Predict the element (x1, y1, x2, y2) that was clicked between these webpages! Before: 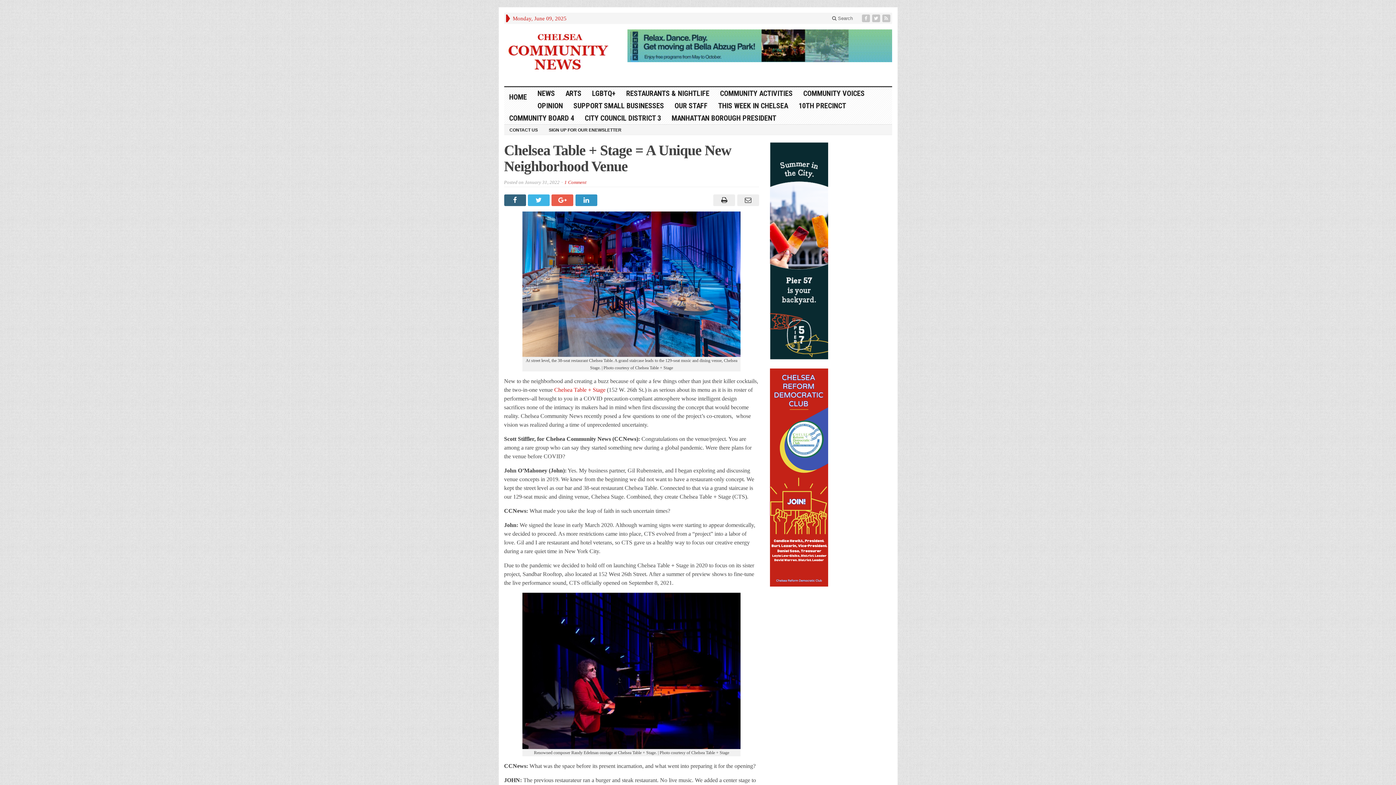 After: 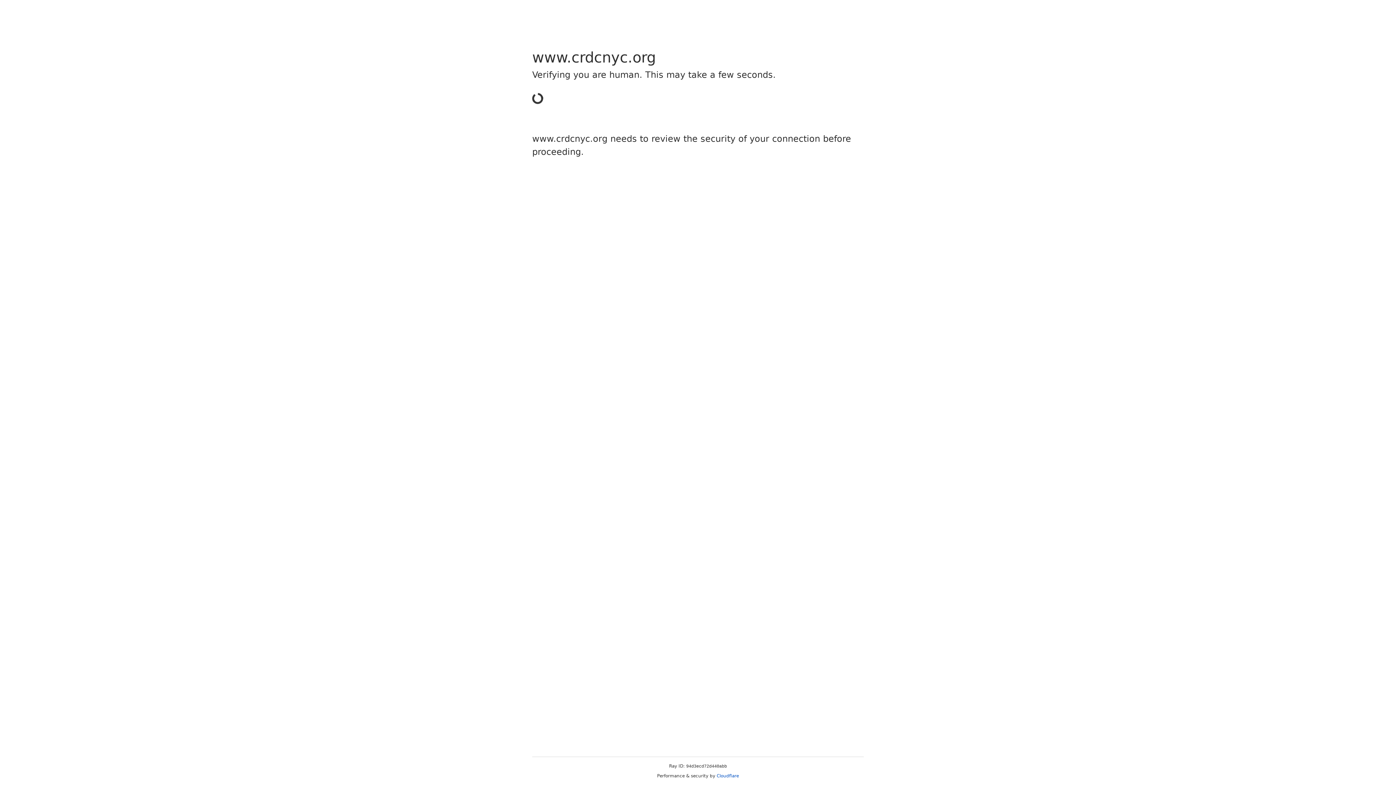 Action: bbox: (770, 475, 828, 481)